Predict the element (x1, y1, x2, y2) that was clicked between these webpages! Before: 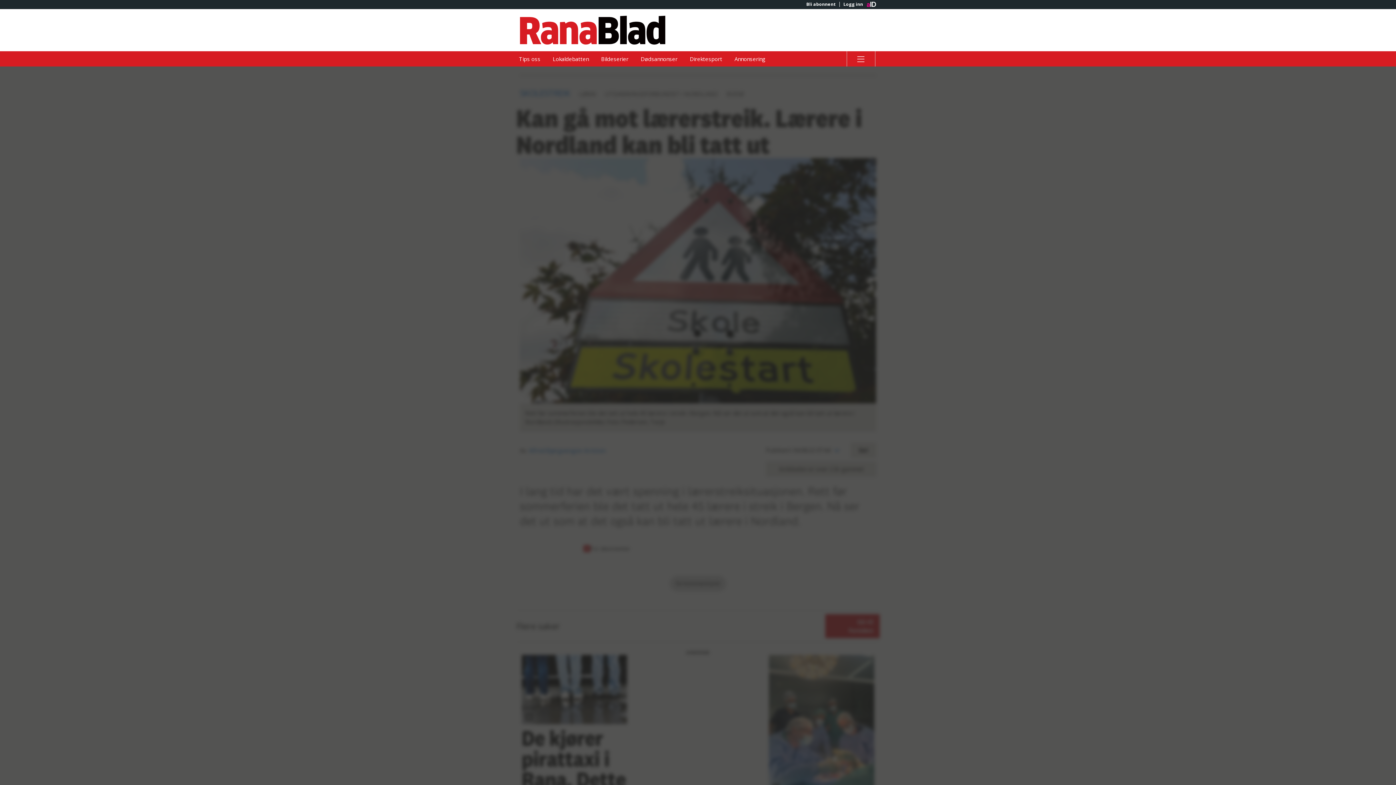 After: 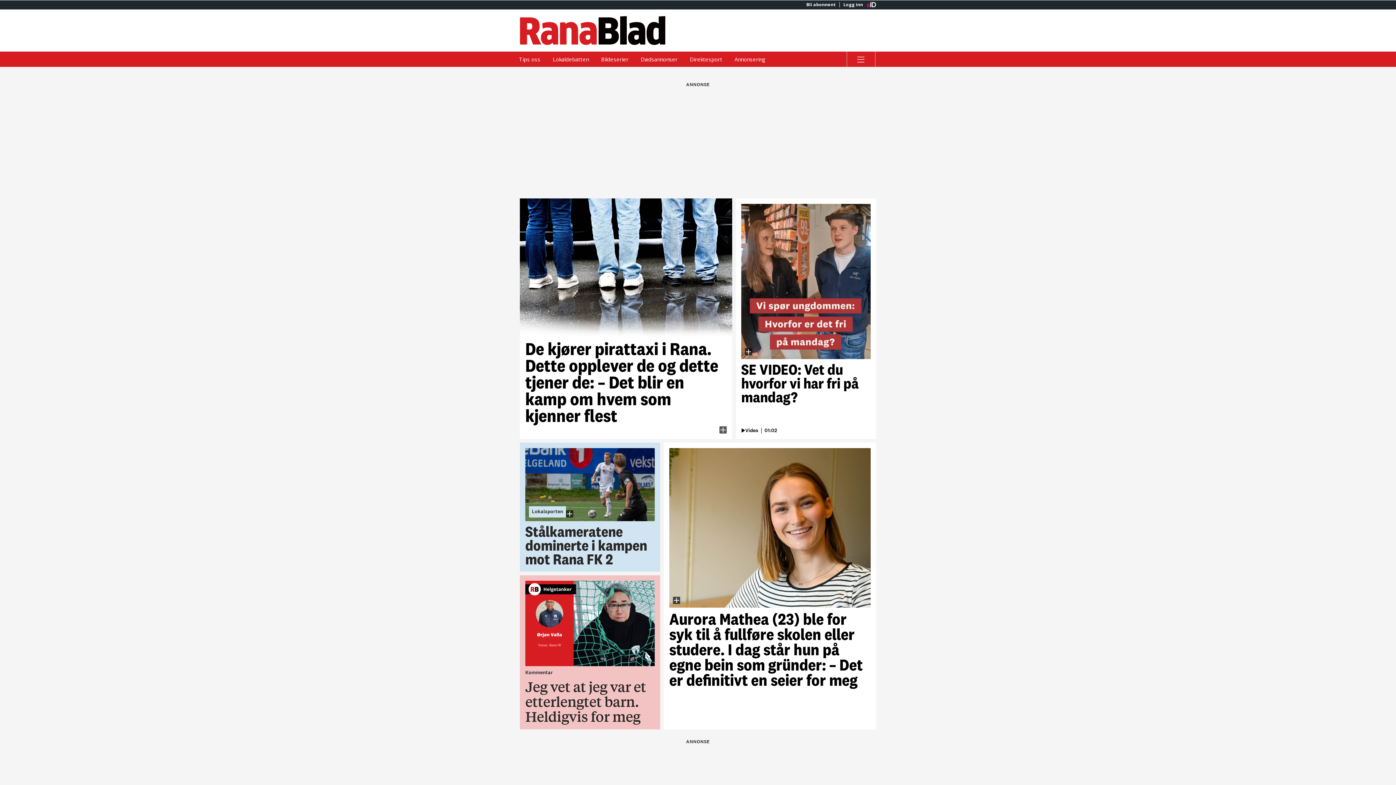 Action: label: Gå til Rana Blad hovedside bbox: (520, 15, 698, 44)